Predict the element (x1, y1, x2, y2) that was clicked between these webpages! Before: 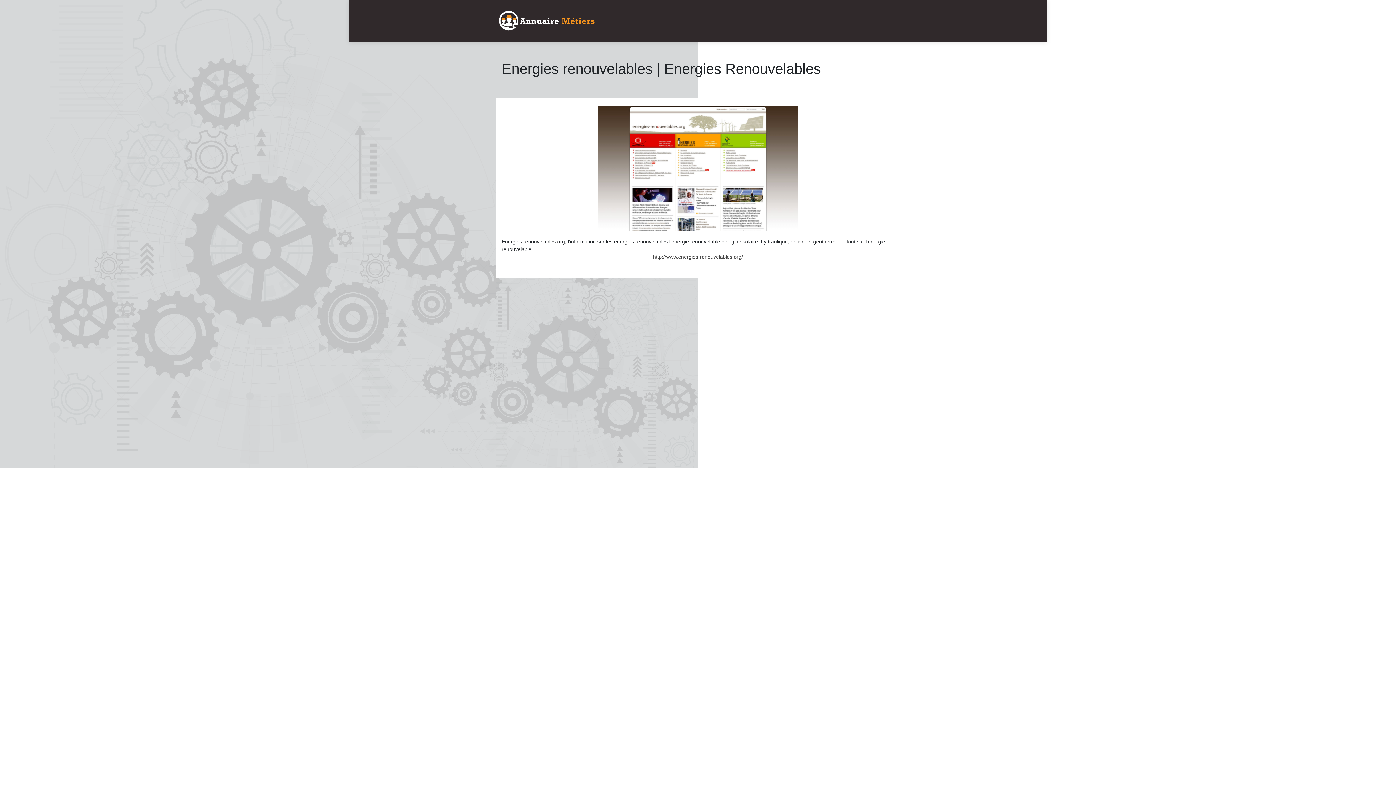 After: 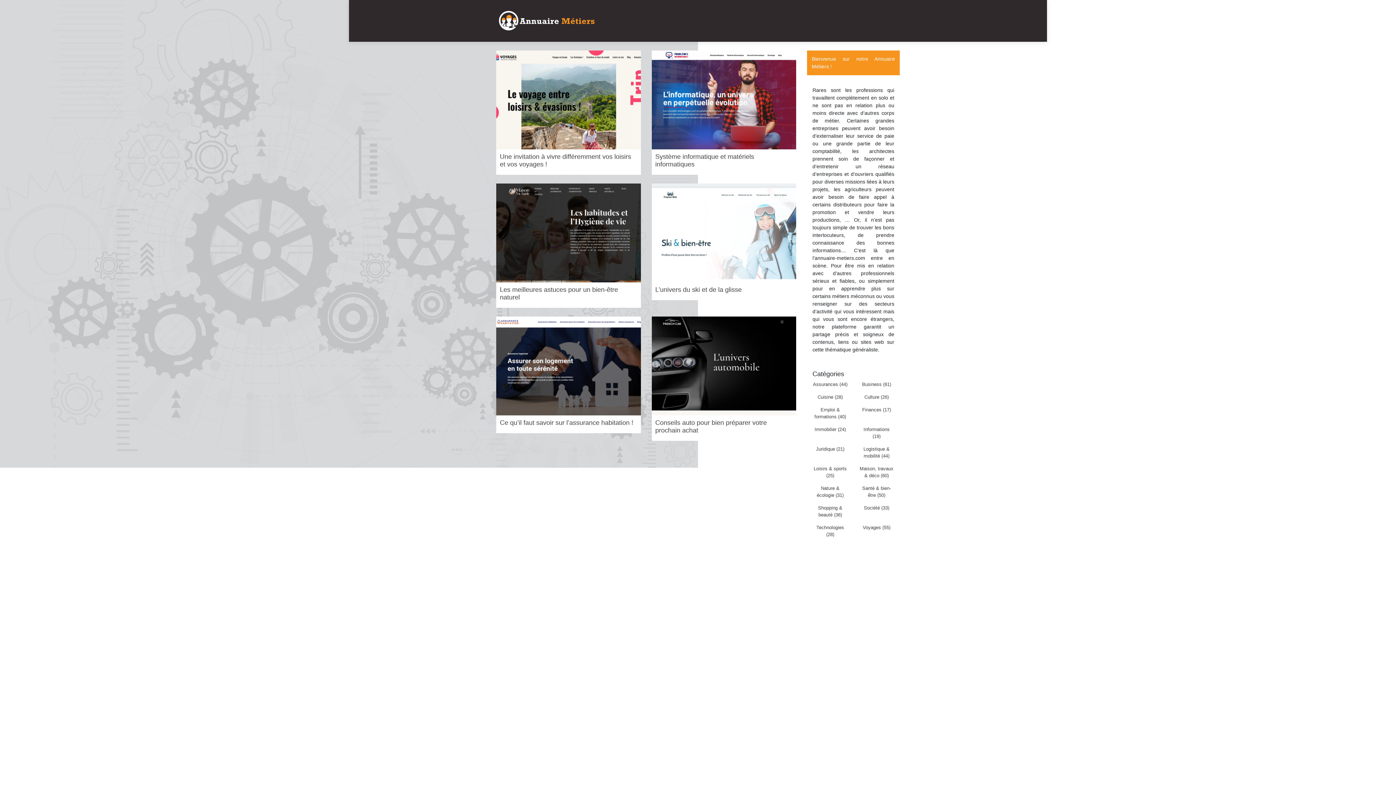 Action: bbox: (496, 10, 596, 31)